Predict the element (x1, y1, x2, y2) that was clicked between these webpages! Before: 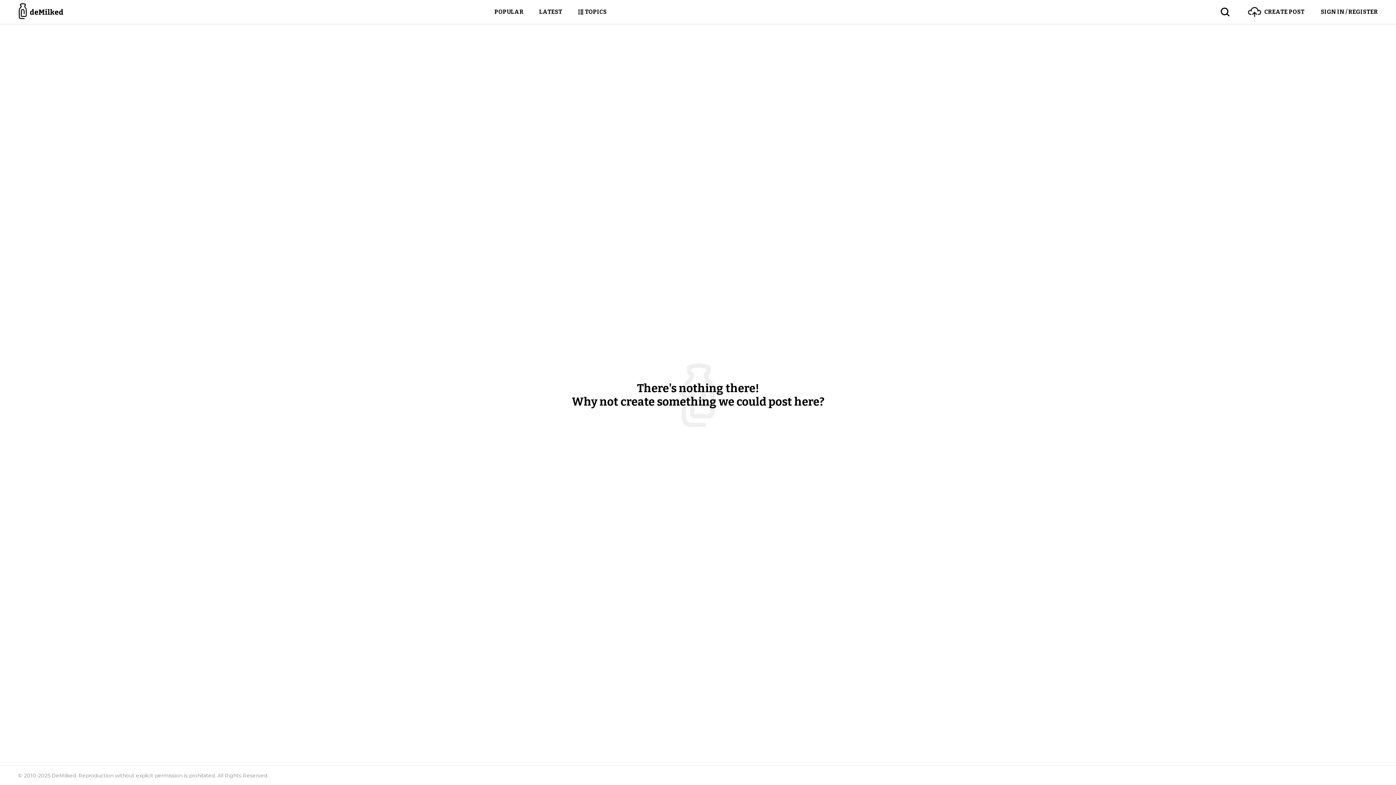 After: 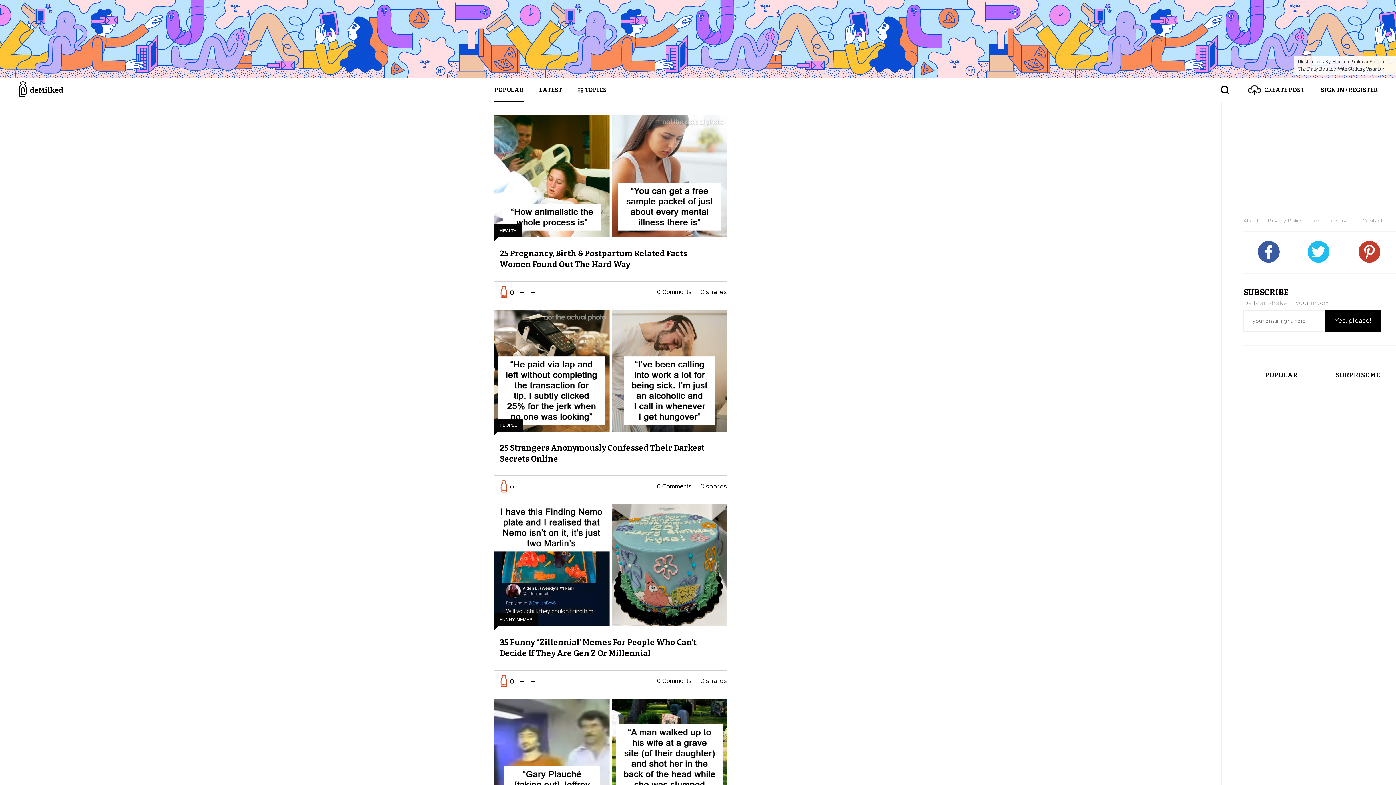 Action: label: POPULAR bbox: (494, 0, 523, 24)